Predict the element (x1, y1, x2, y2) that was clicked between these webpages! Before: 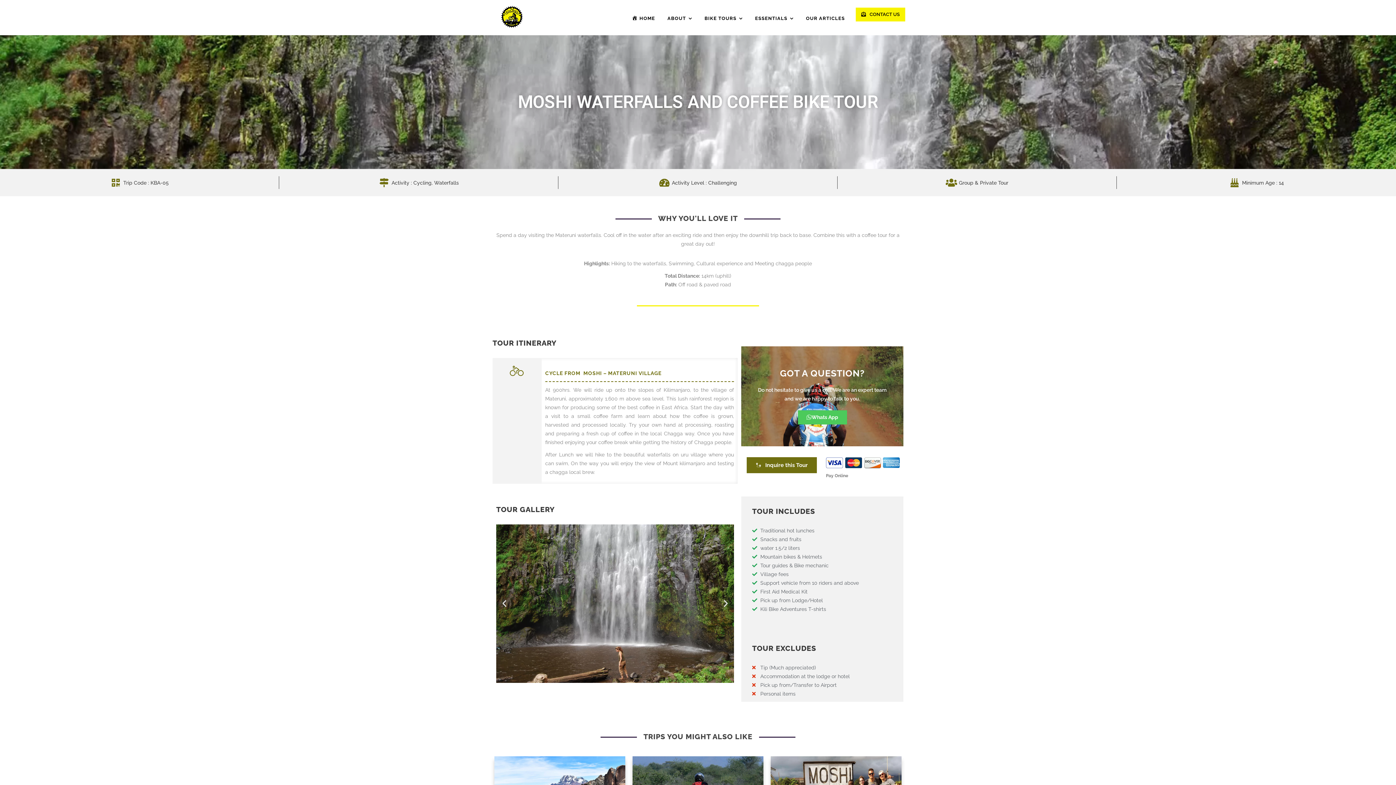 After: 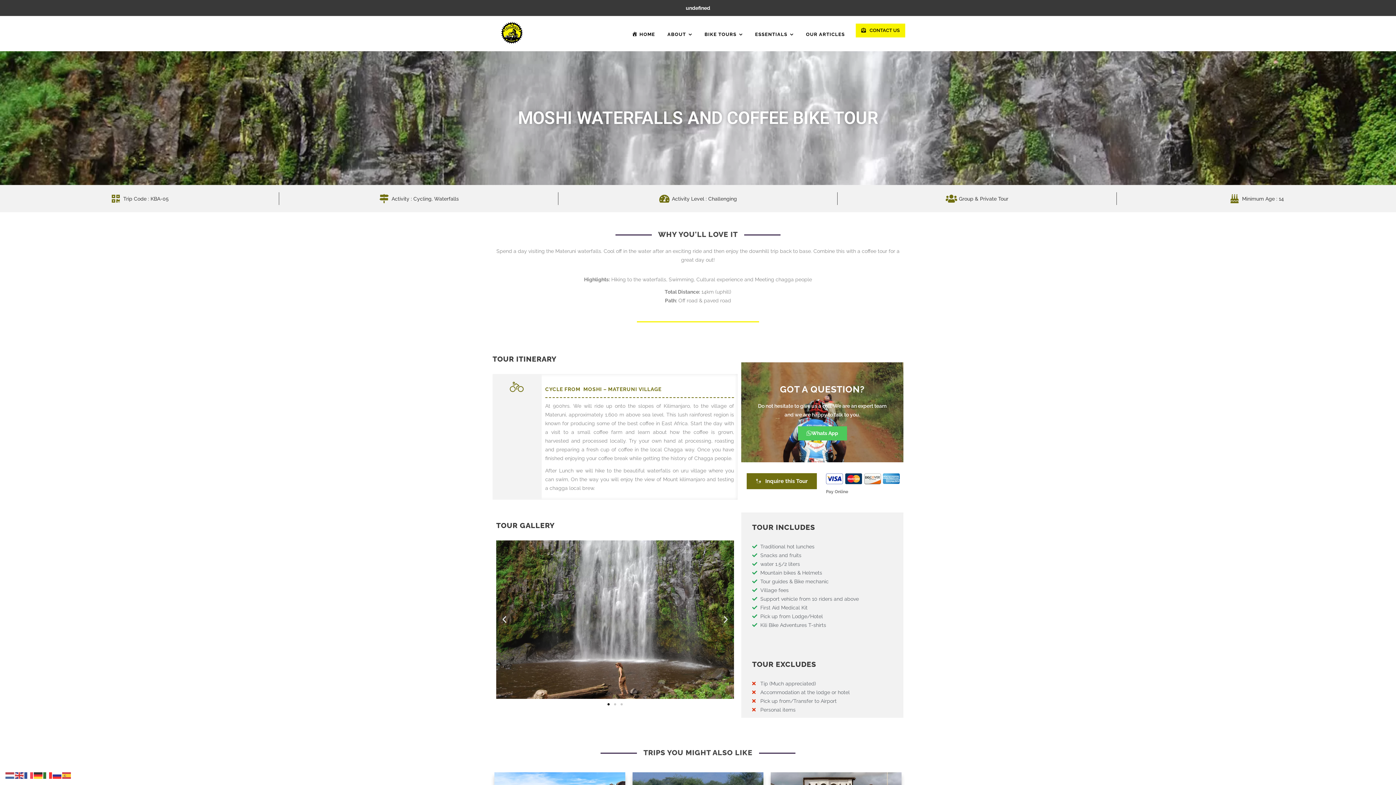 Action: bbox: (500, 599, 509, 608)